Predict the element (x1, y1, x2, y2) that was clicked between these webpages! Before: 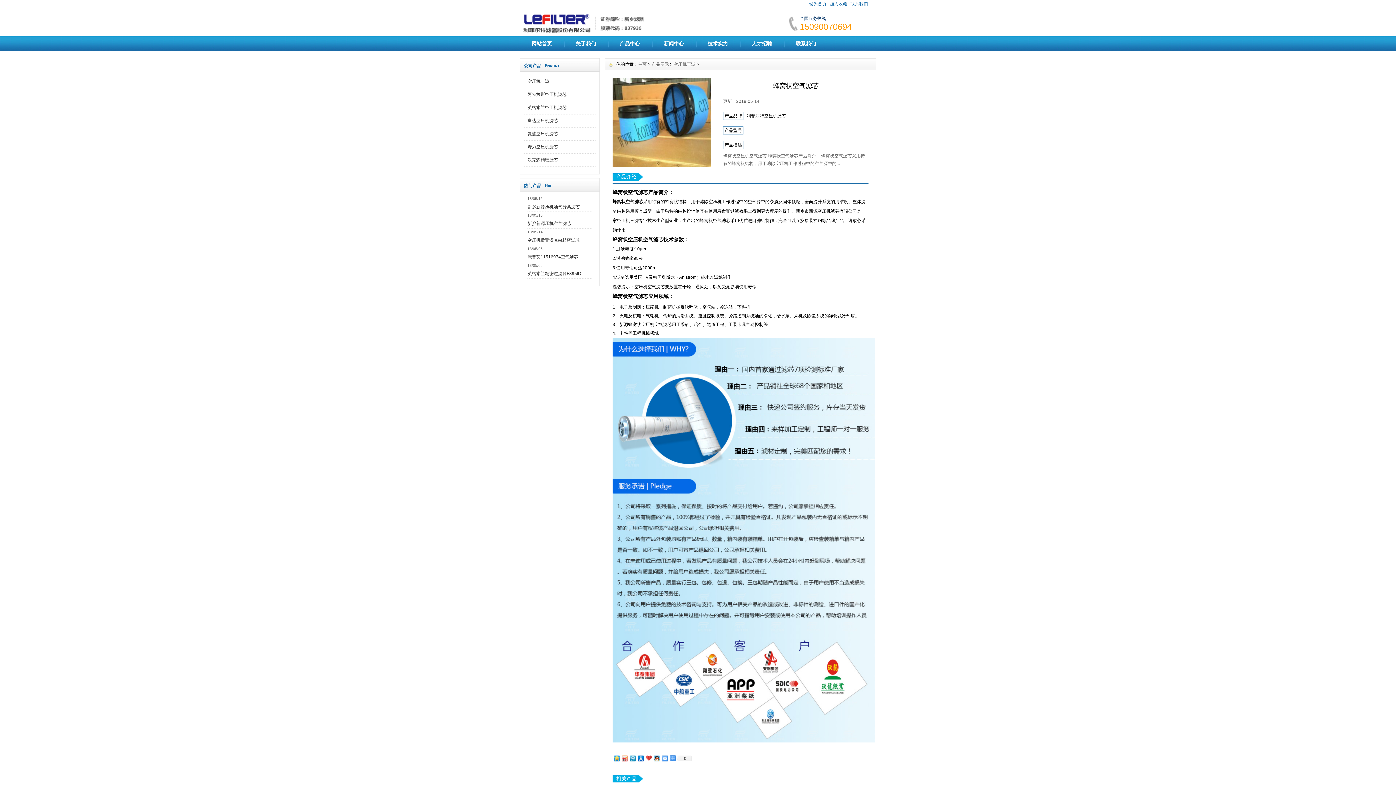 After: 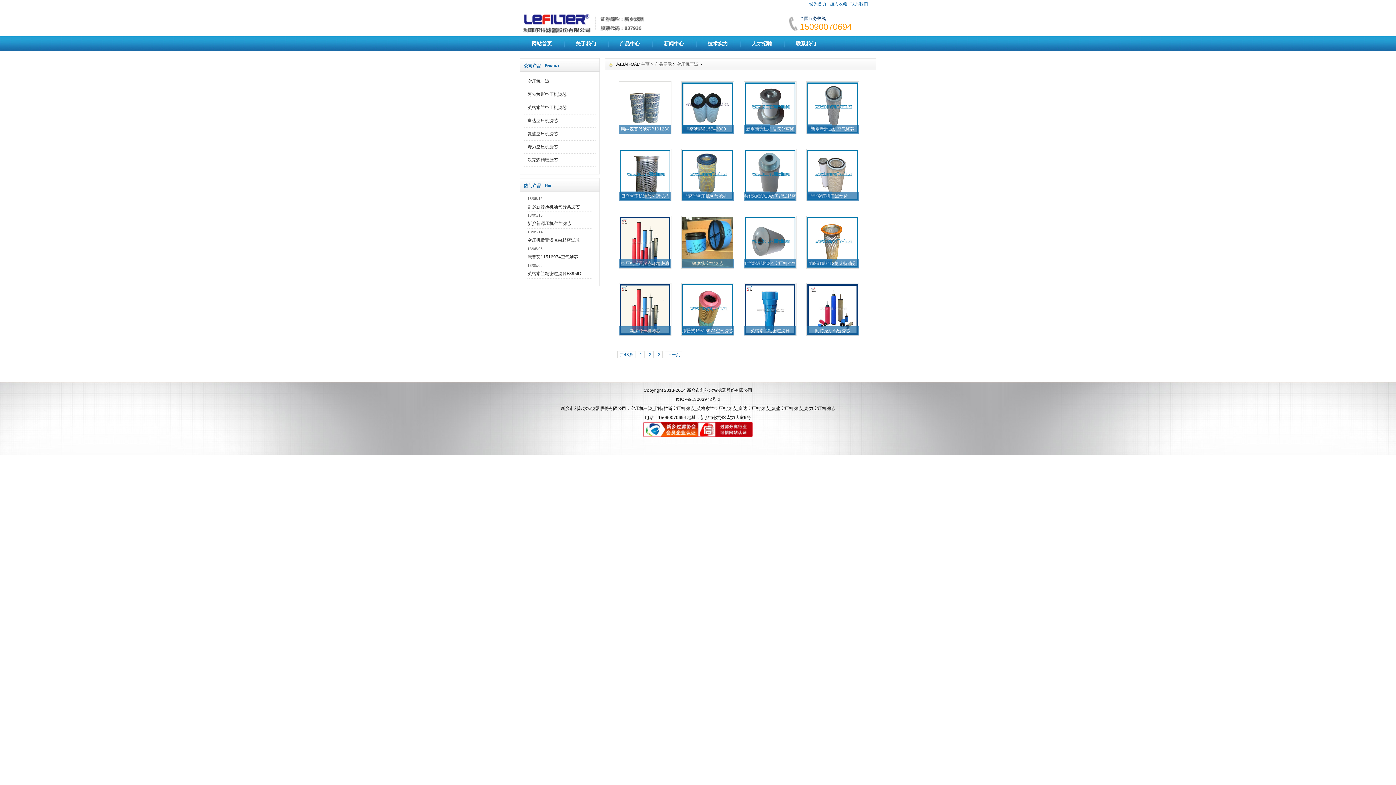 Action: bbox: (524, 75, 596, 88) label: 空压机三滤